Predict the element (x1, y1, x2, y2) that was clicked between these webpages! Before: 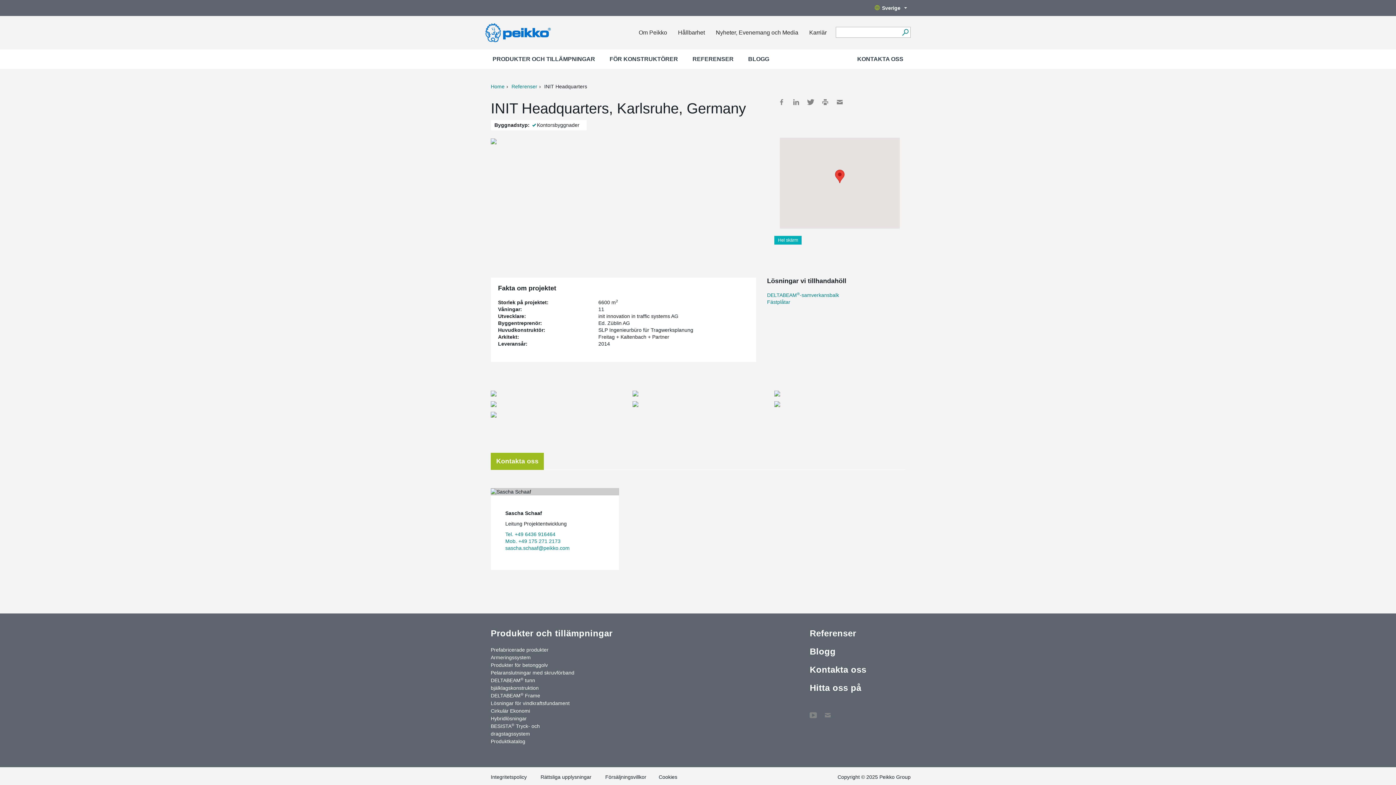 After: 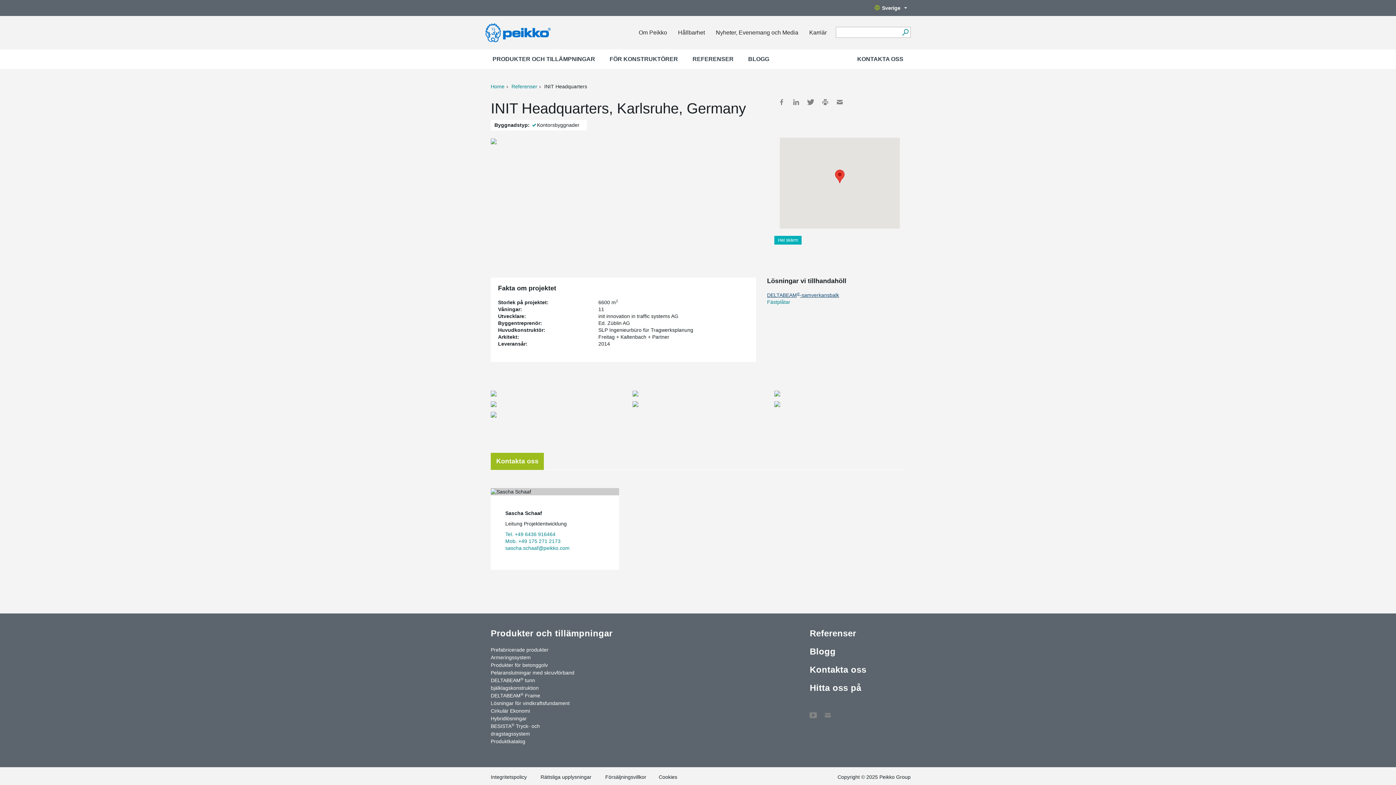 Action: bbox: (767, 292, 839, 298) label: DELTABEAM®-samverkansbalk